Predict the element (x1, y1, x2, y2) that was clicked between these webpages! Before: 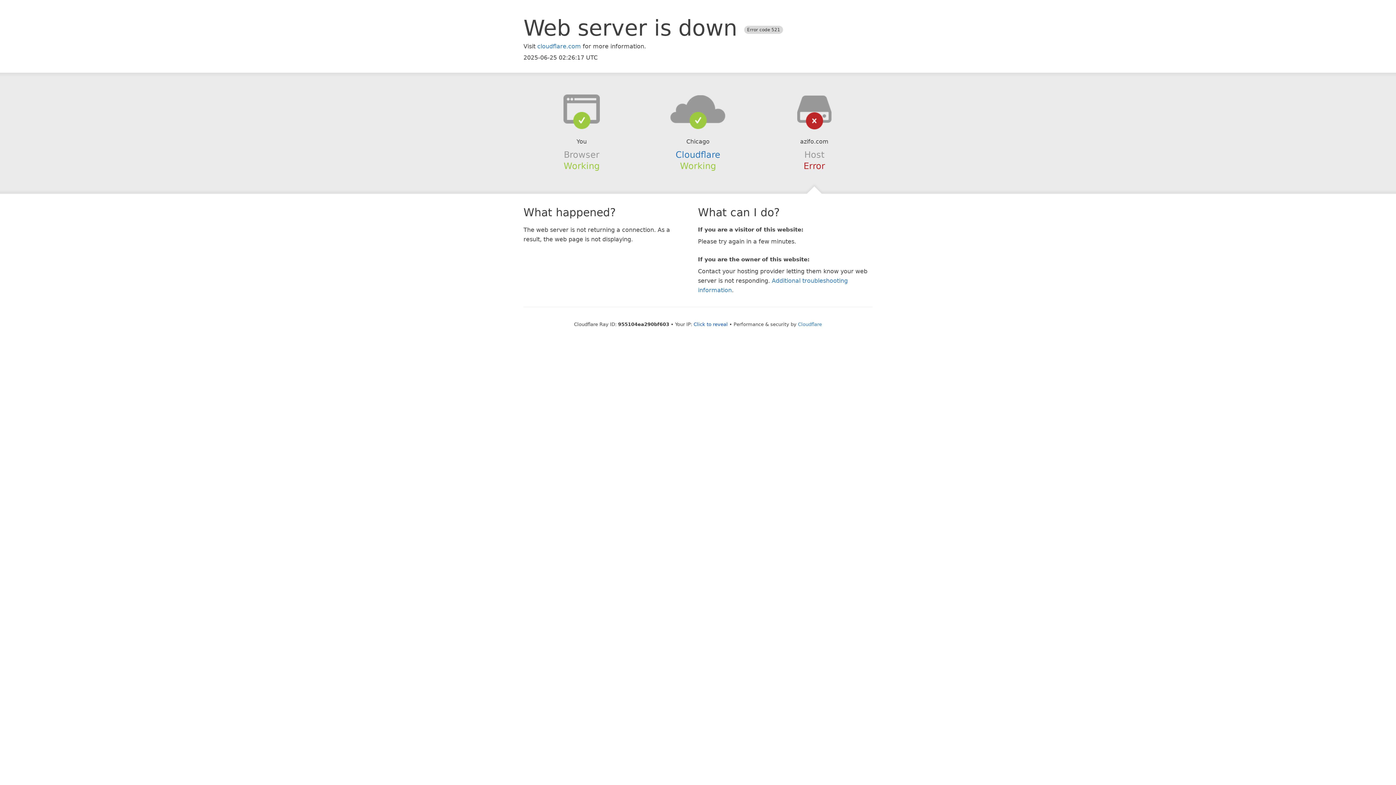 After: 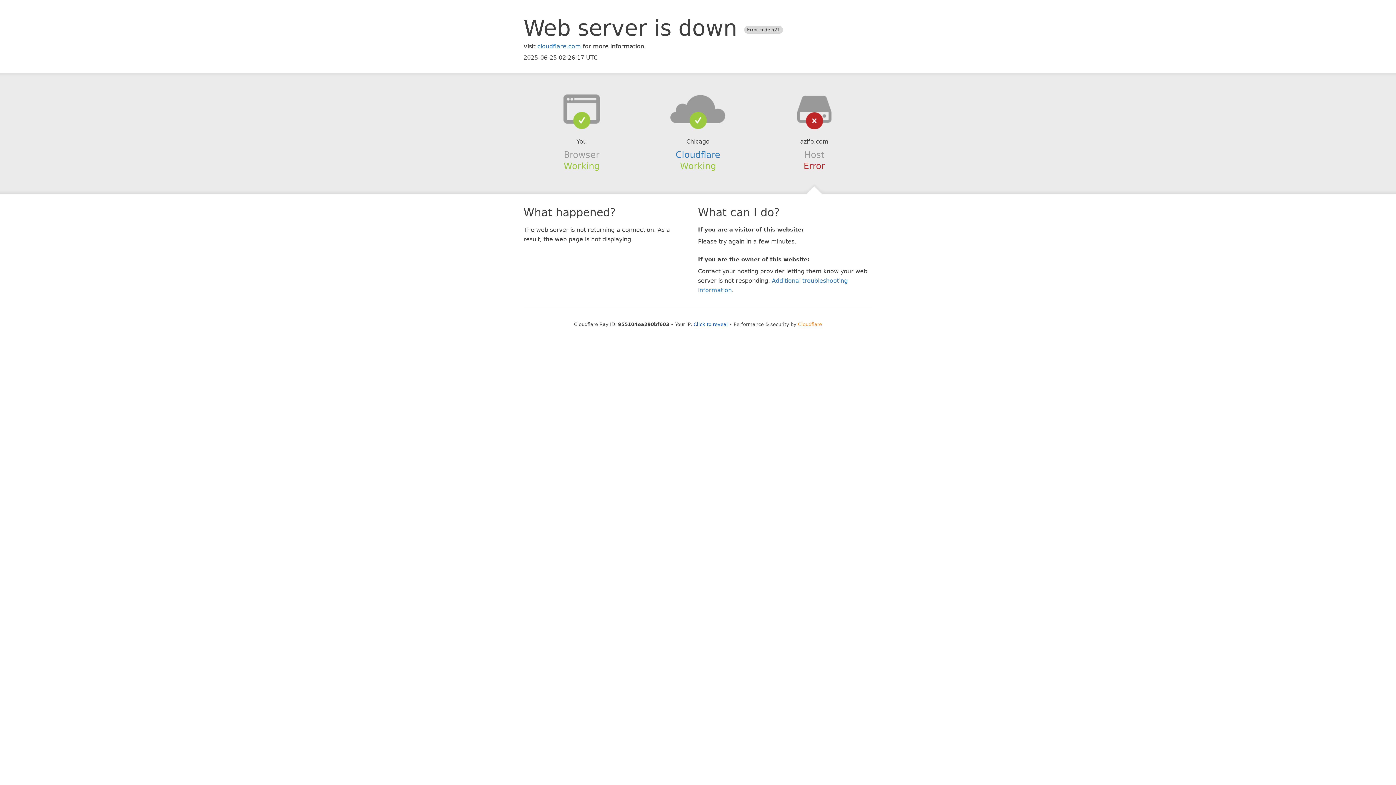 Action: bbox: (798, 321, 822, 327) label: Cloudflare